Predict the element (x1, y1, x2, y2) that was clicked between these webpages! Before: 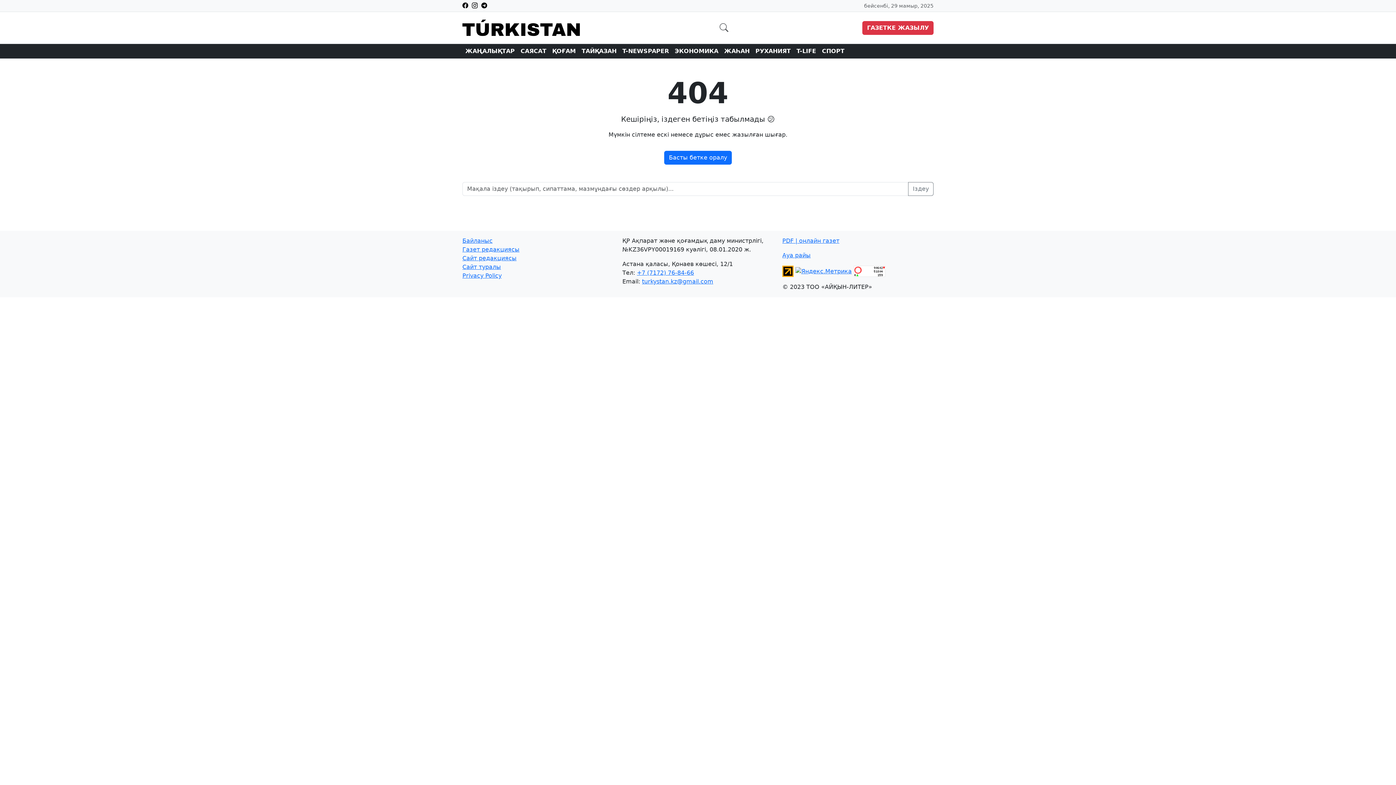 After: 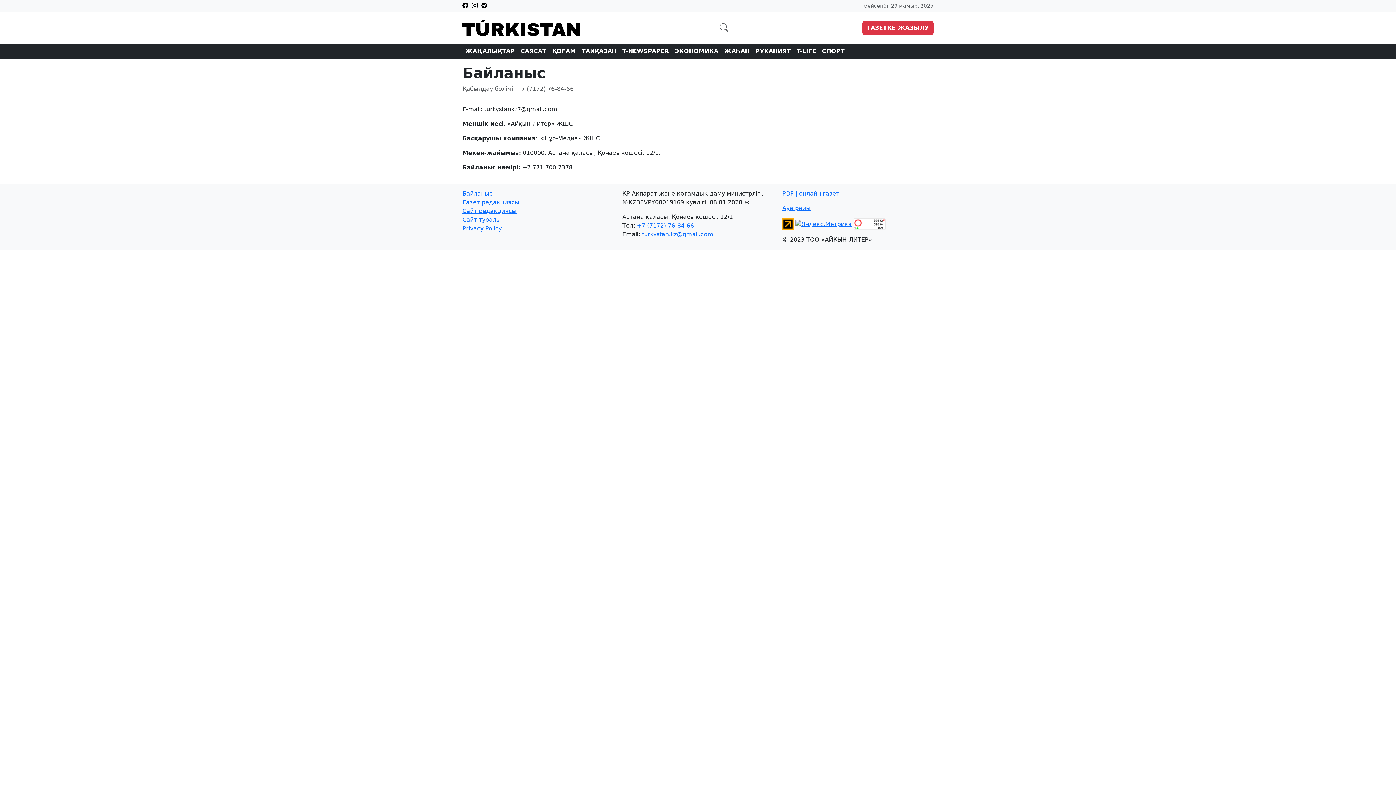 Action: label: Байланыс bbox: (462, 237, 492, 244)